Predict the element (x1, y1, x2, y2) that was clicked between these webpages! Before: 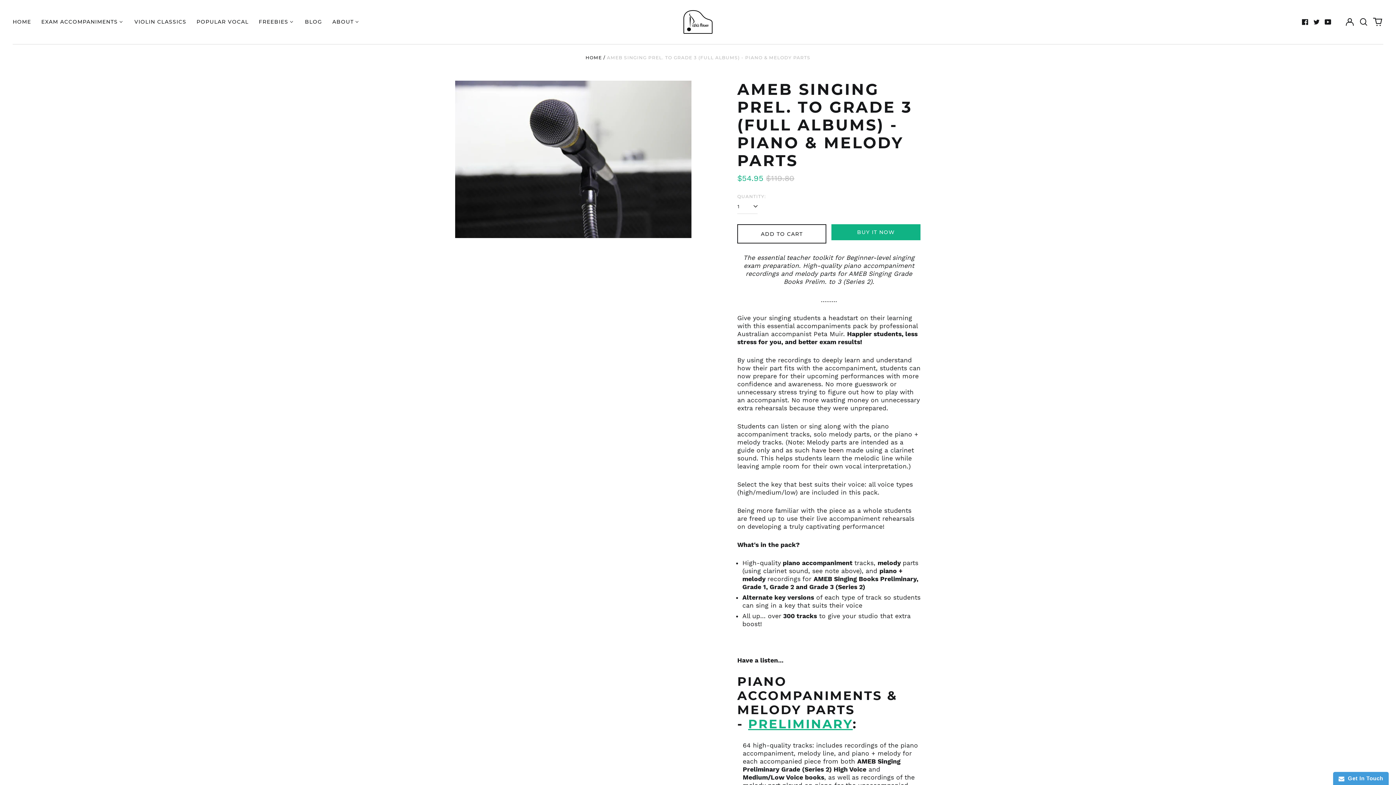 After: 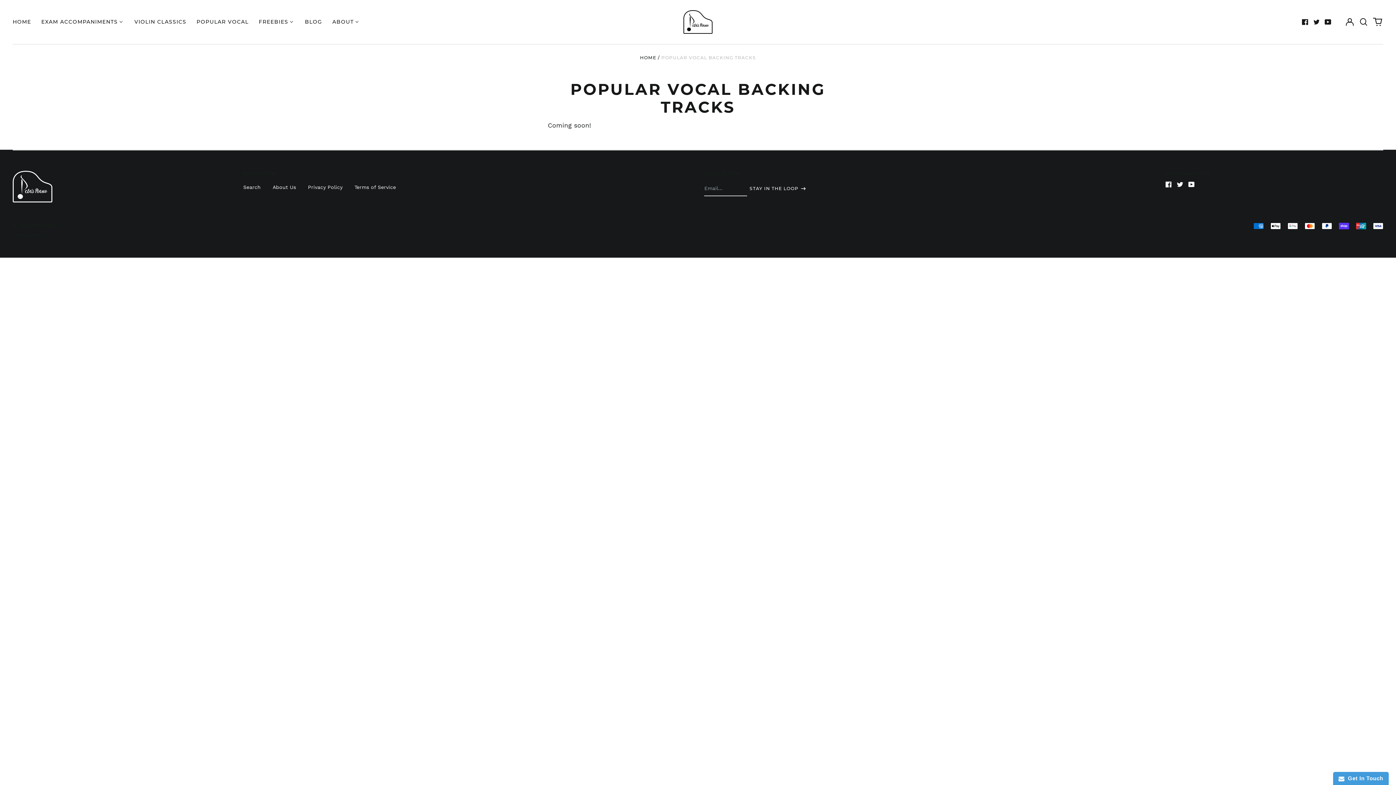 Action: bbox: (191, 16, 253, 27) label: POPULAR VOCAL